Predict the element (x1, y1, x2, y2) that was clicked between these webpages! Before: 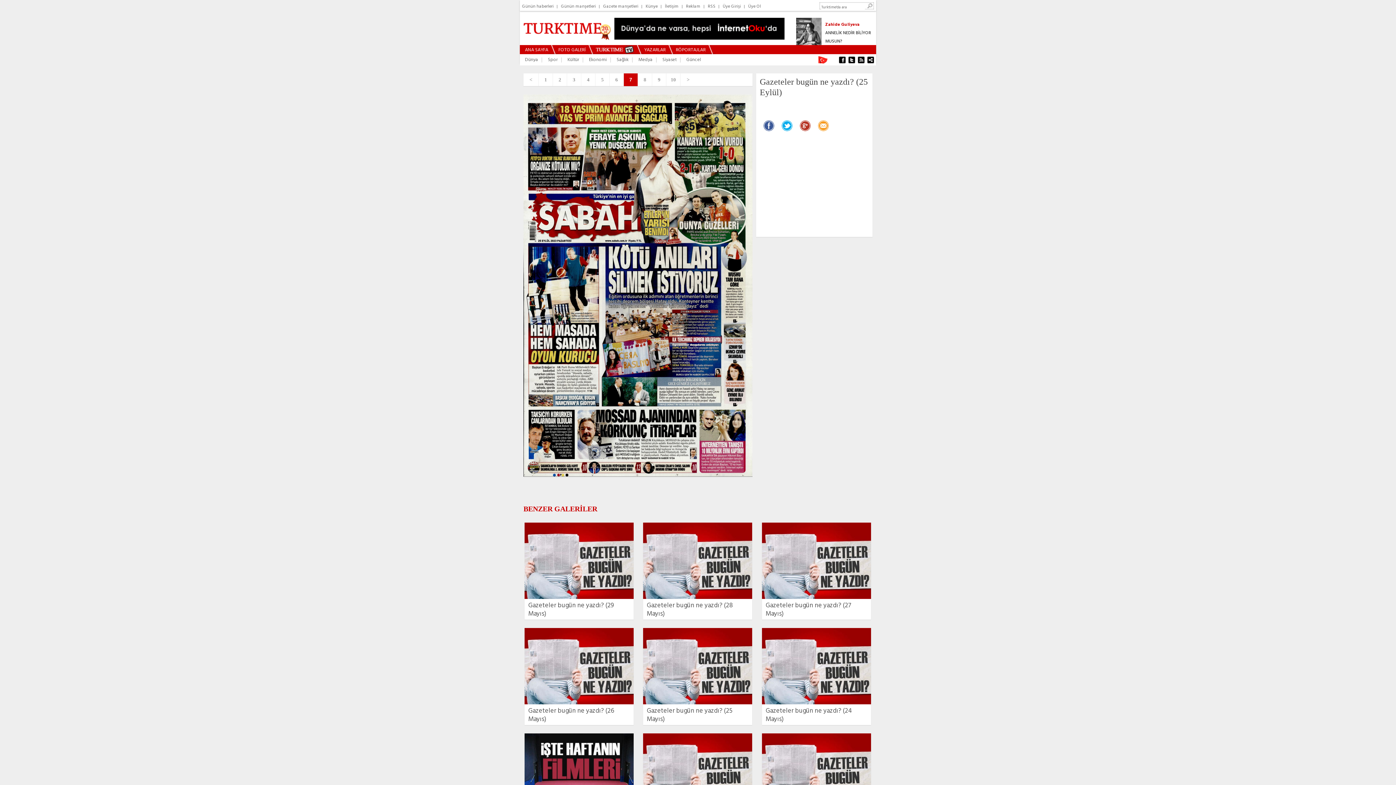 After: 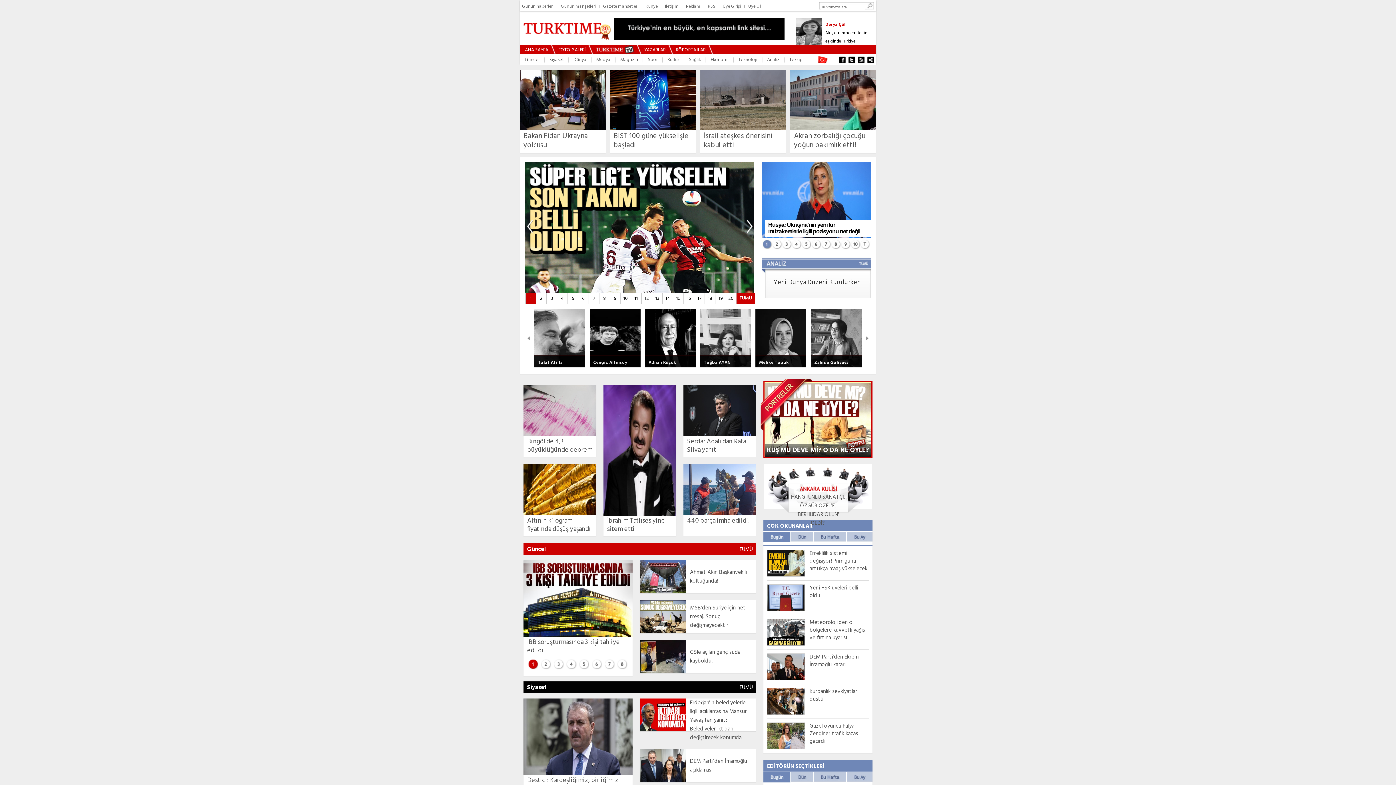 Action: bbox: (523, 37, 610, 46)